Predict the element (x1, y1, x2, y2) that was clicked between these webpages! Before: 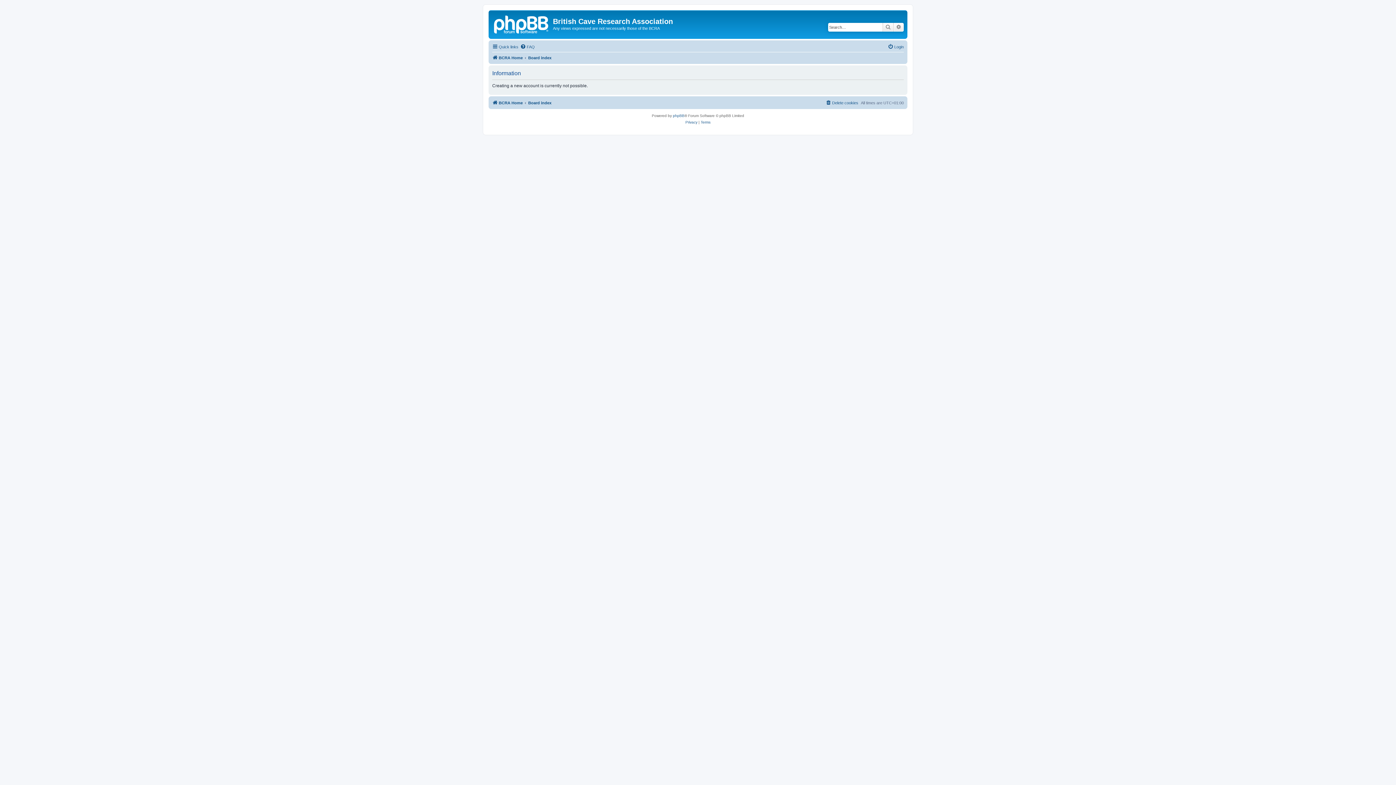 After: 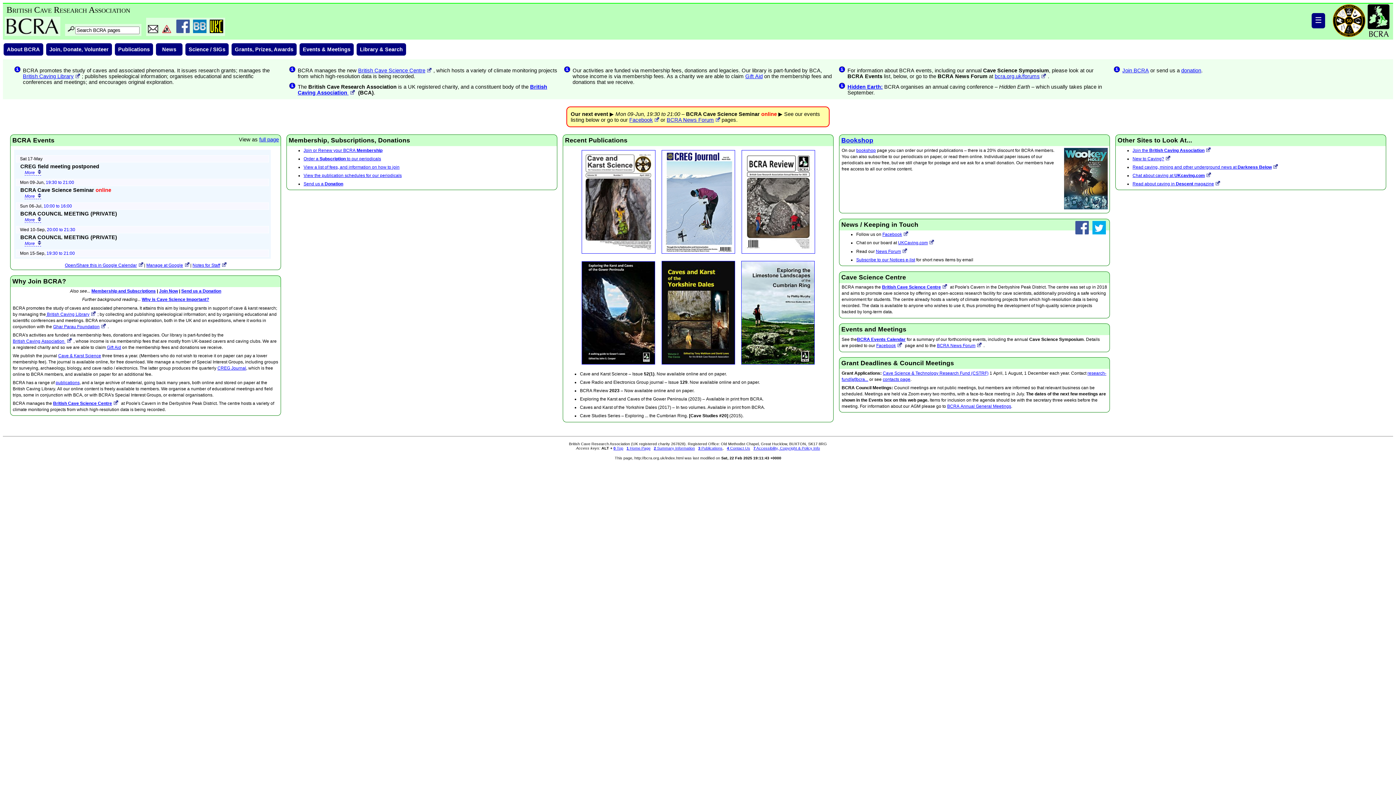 Action: bbox: (492, 98, 522, 107) label: BCRA Home